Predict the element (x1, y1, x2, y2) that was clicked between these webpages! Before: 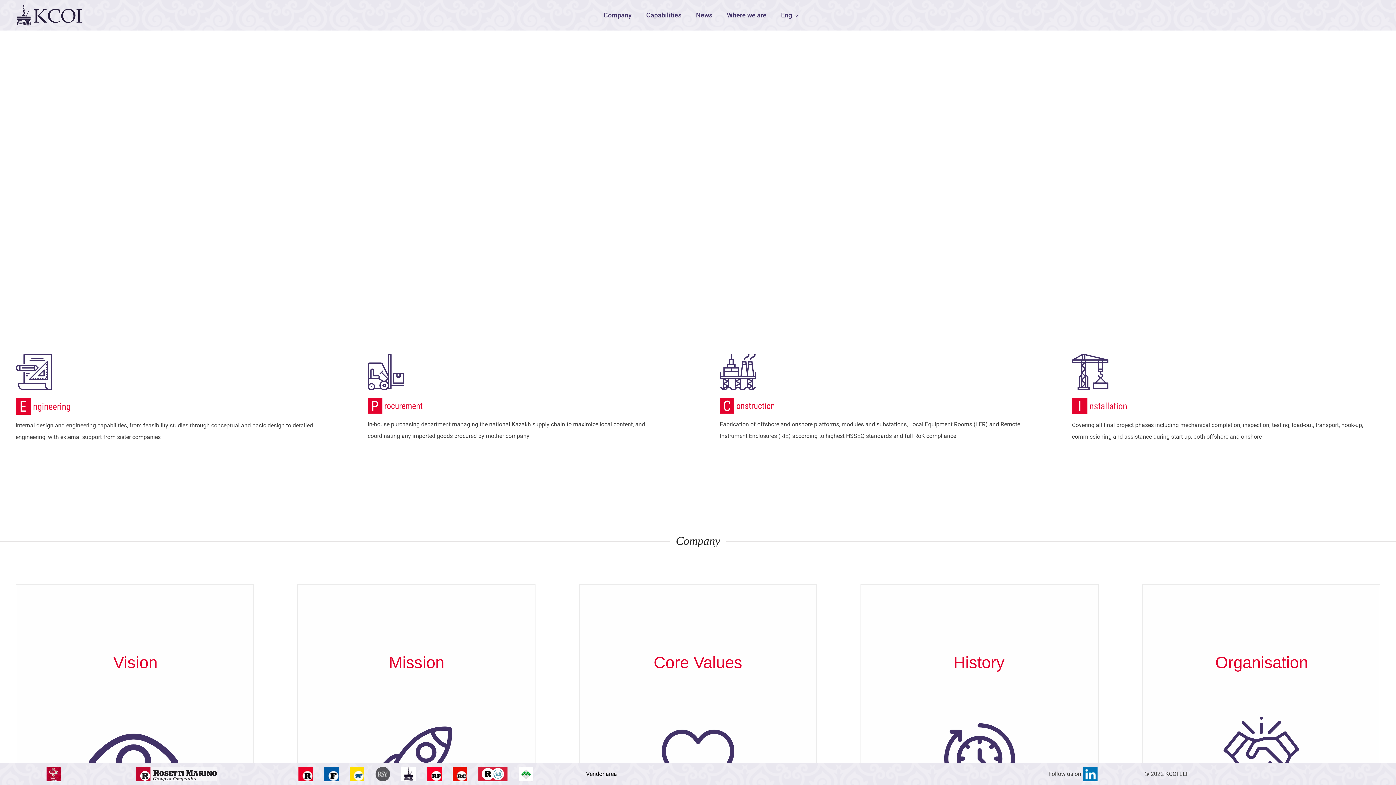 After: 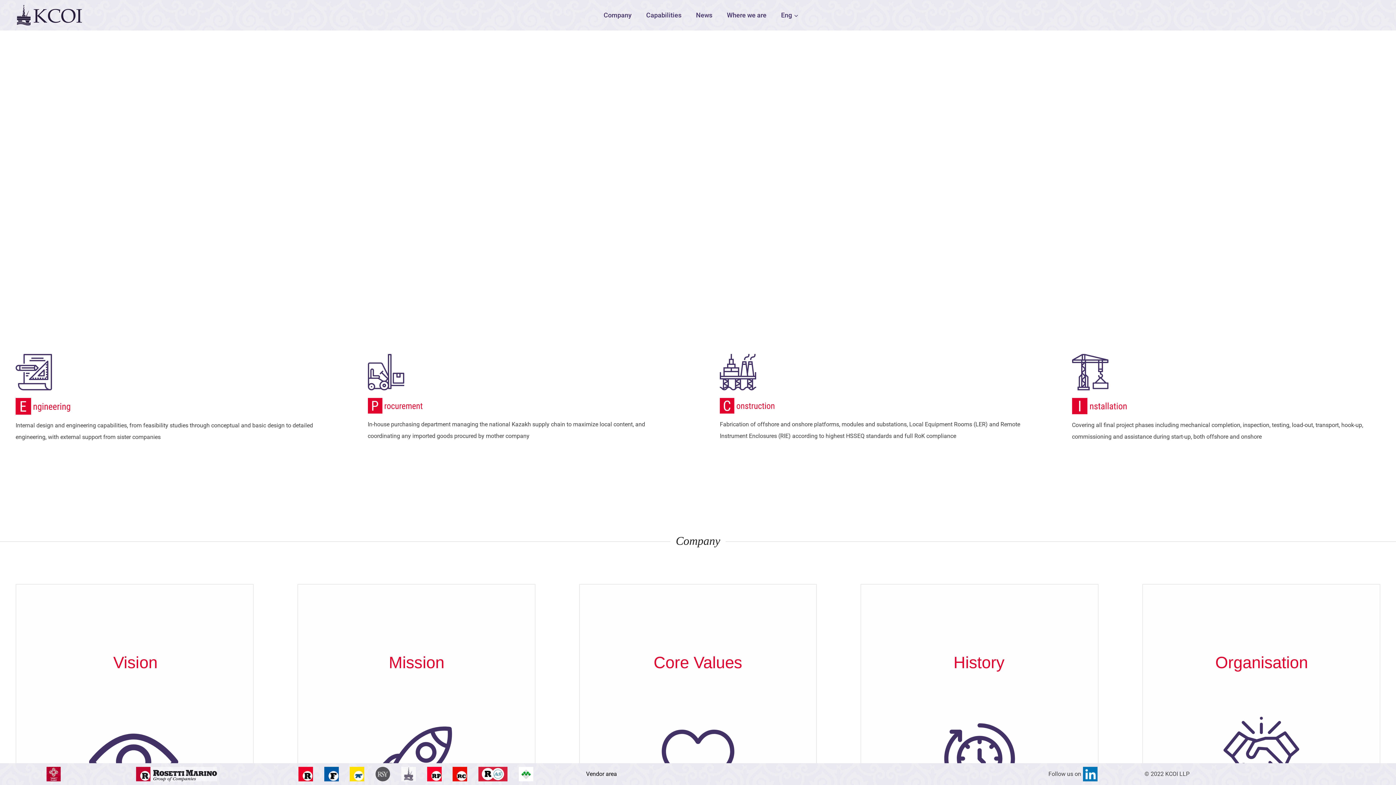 Action: bbox: (399, 769, 417, 776)